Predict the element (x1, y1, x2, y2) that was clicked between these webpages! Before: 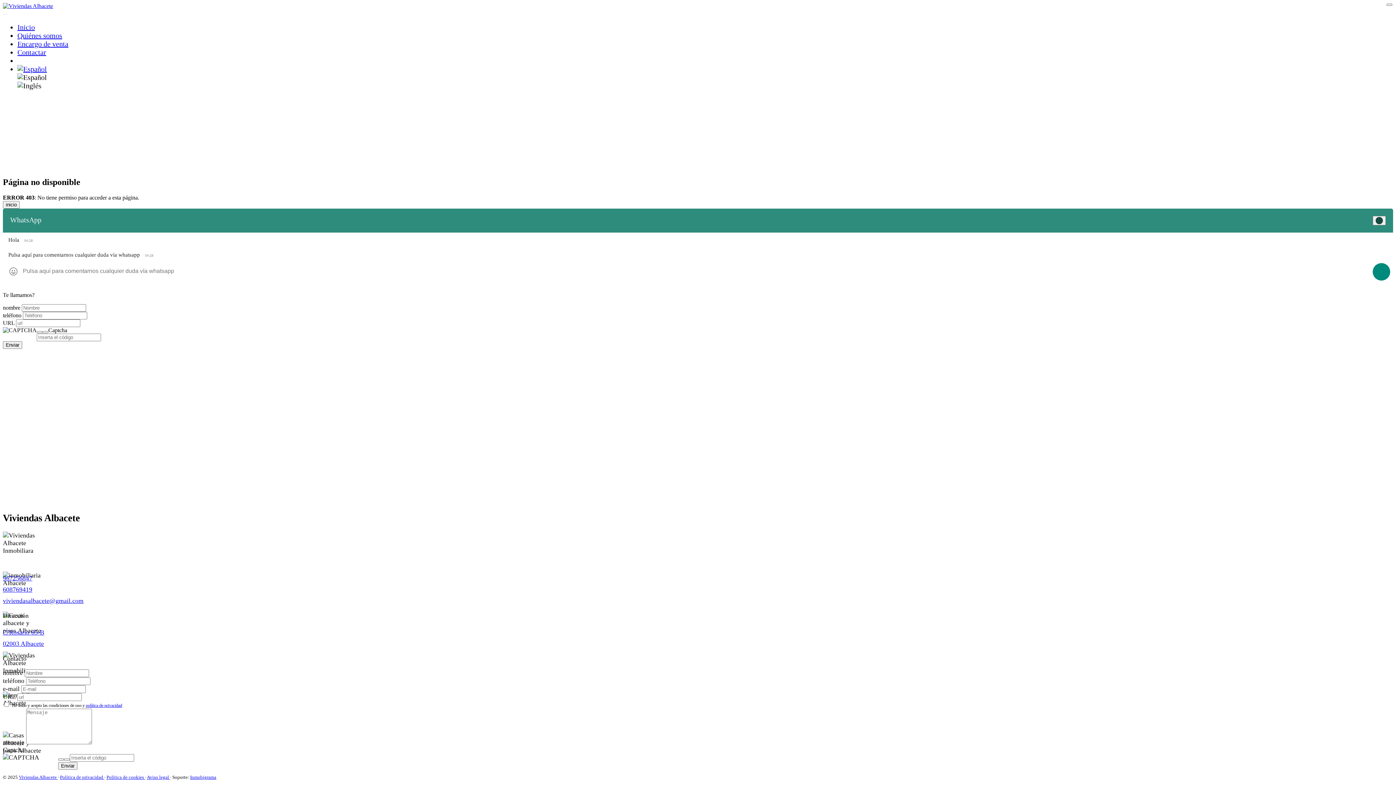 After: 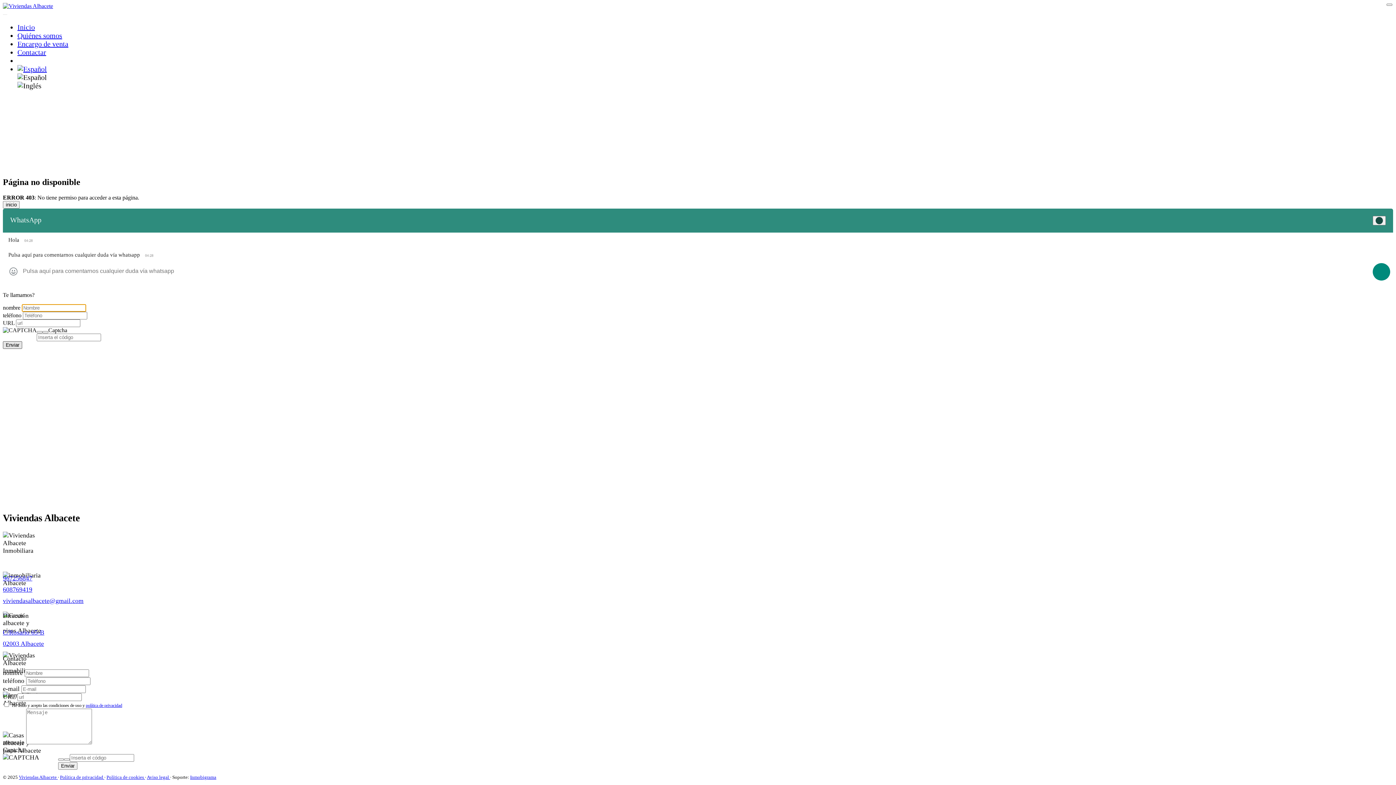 Action: label: Enviar bbox: (2, 341, 22, 349)